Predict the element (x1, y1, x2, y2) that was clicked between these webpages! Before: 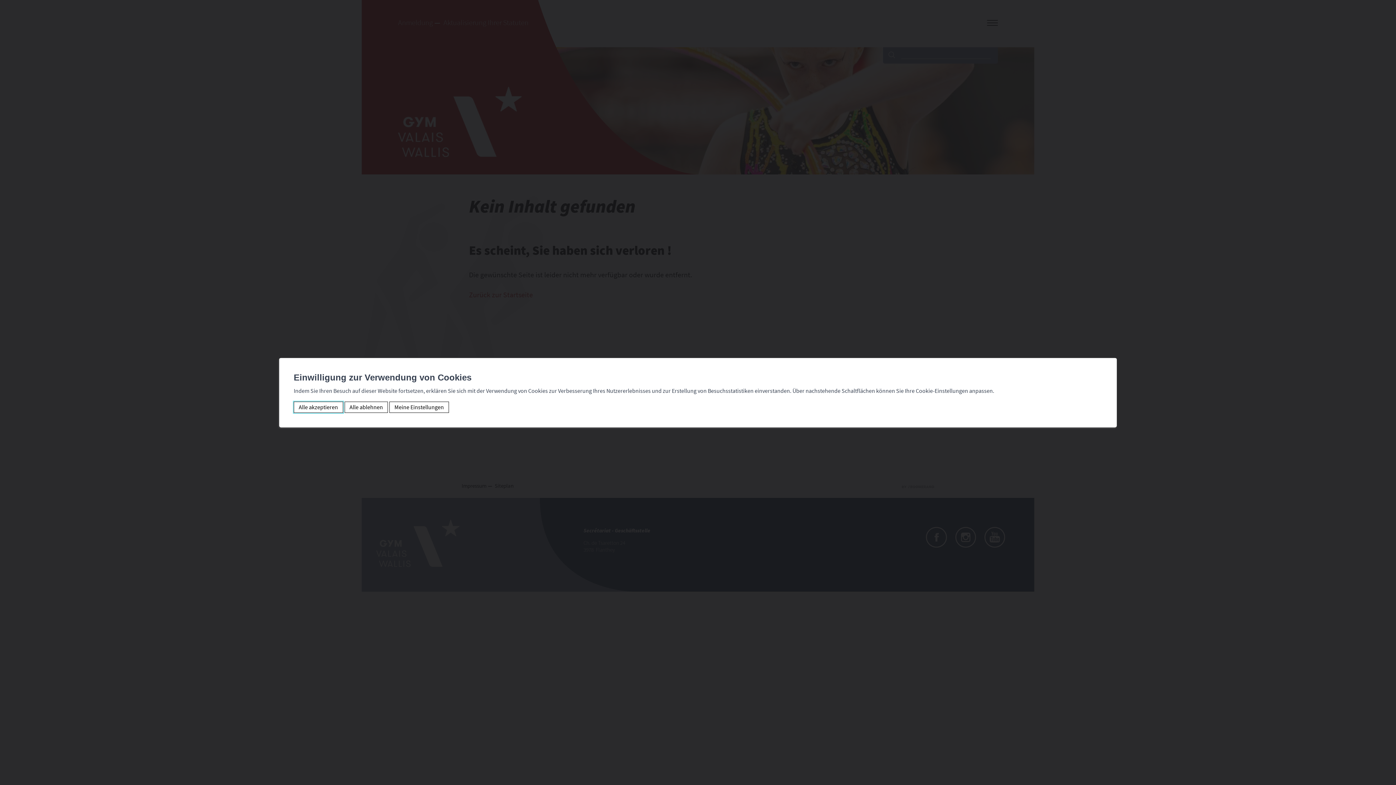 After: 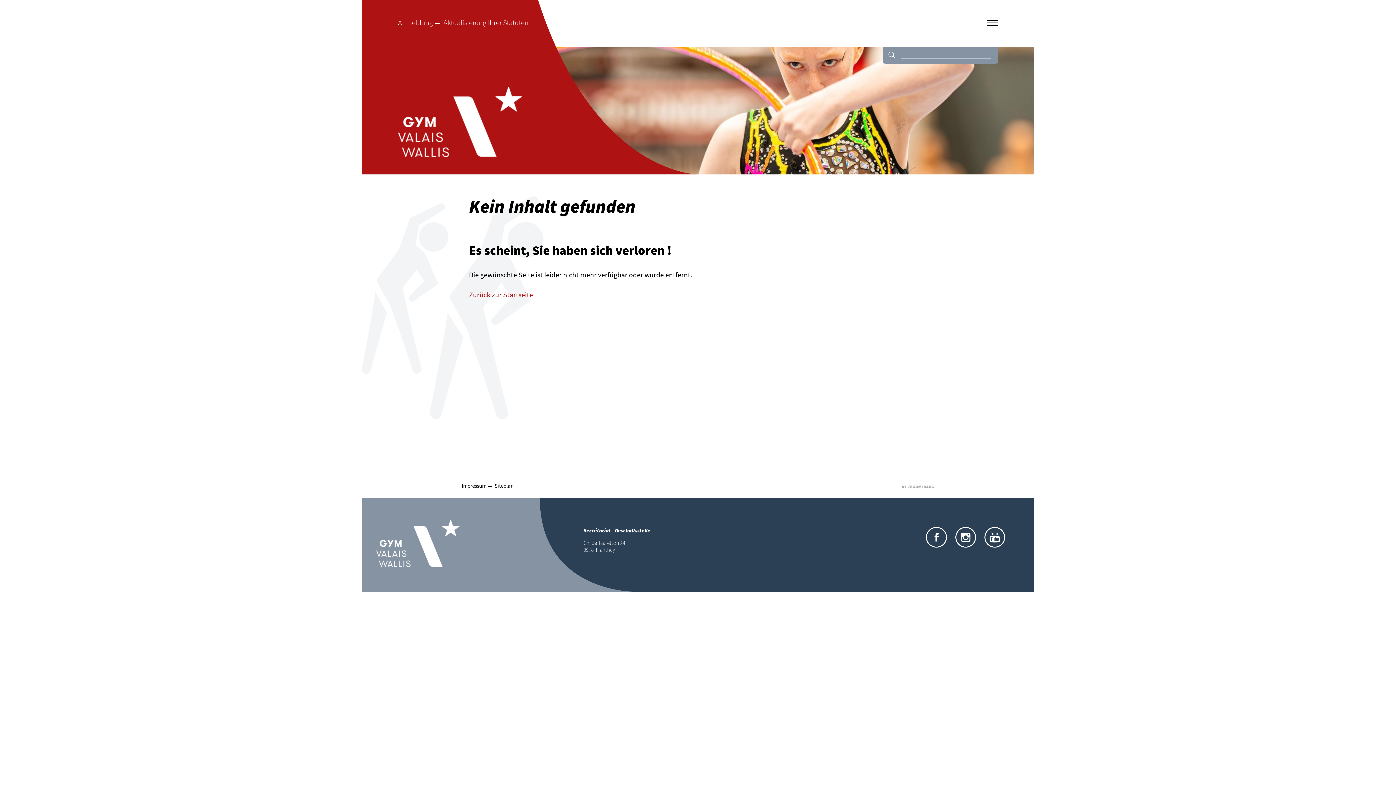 Action: bbox: (1104, 343, 1117, 356)